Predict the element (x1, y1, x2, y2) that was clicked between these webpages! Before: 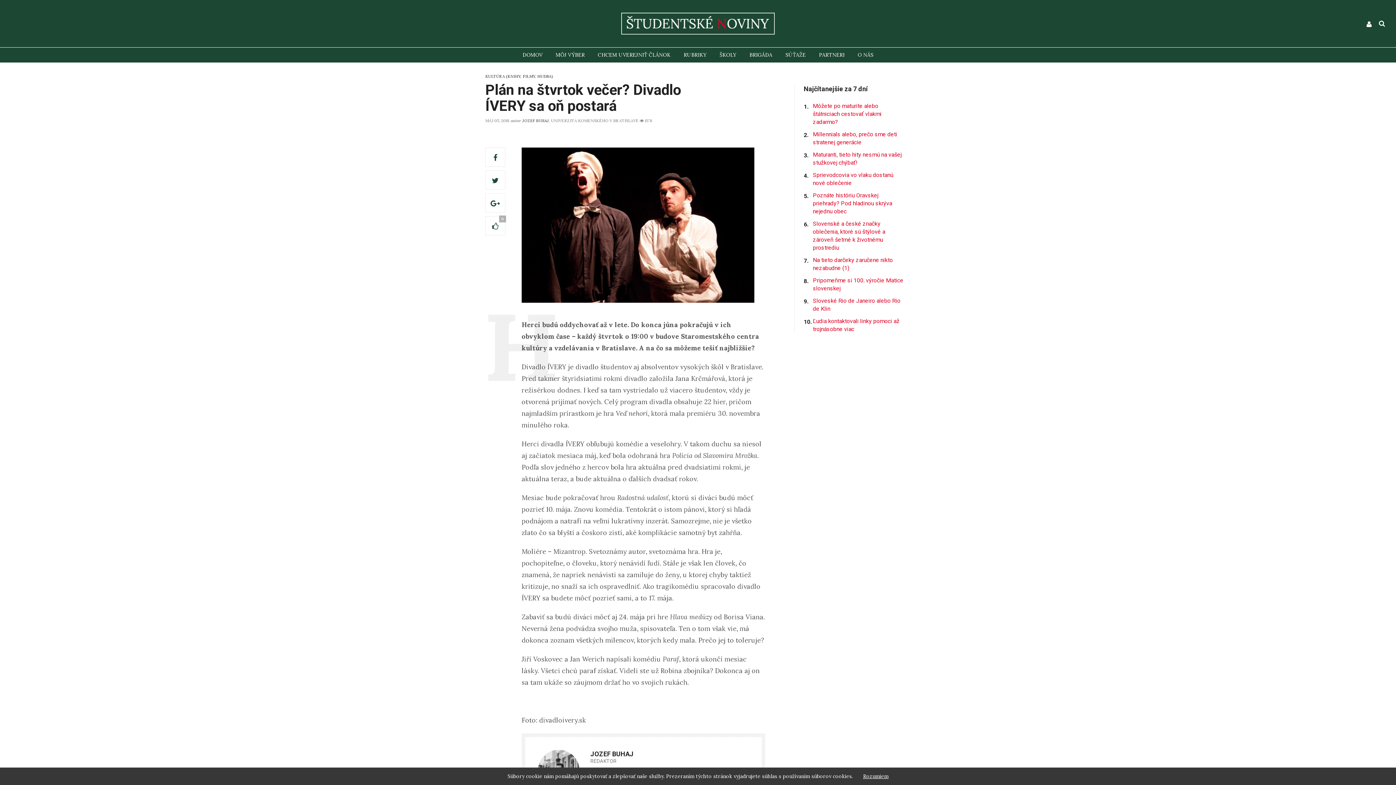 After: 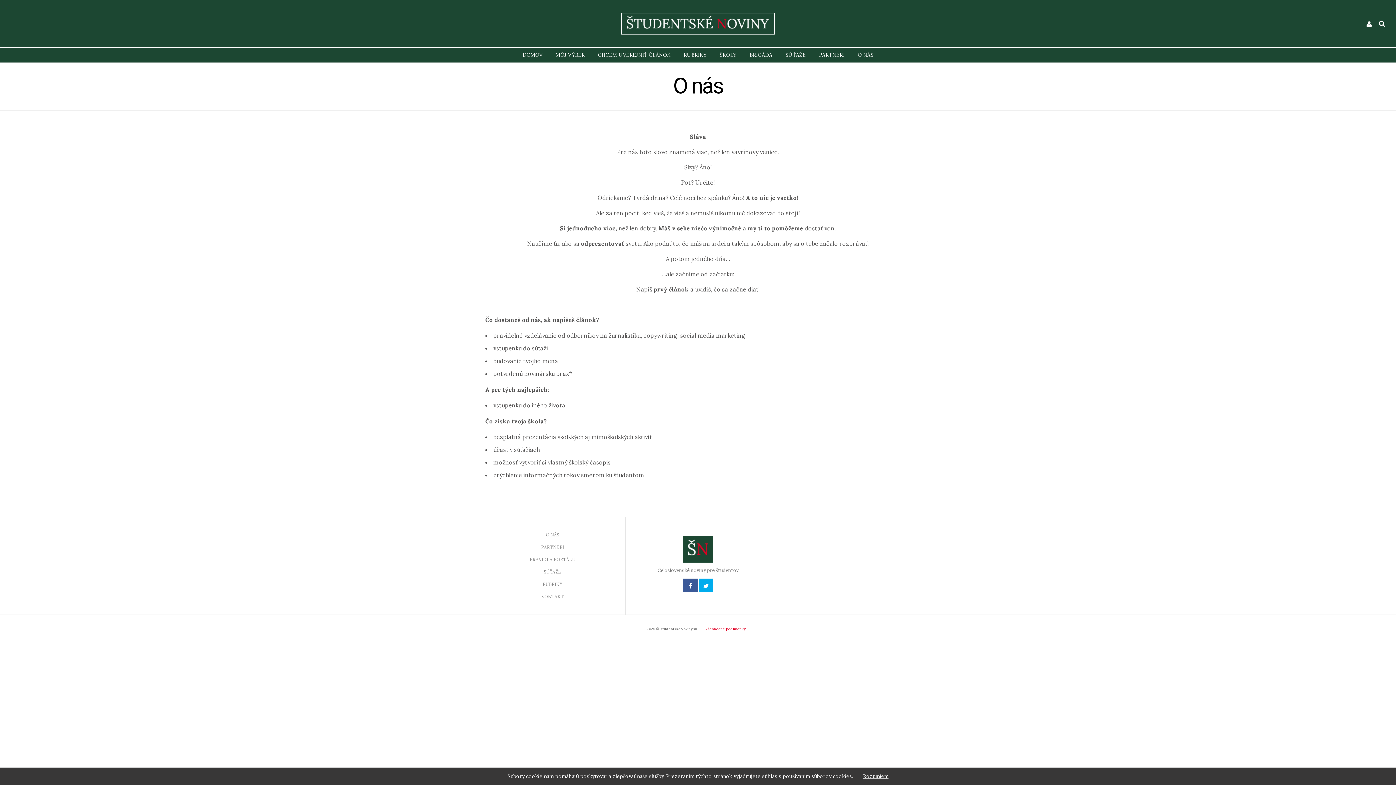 Action: bbox: (858, 47, 873, 62) label: O NÁS